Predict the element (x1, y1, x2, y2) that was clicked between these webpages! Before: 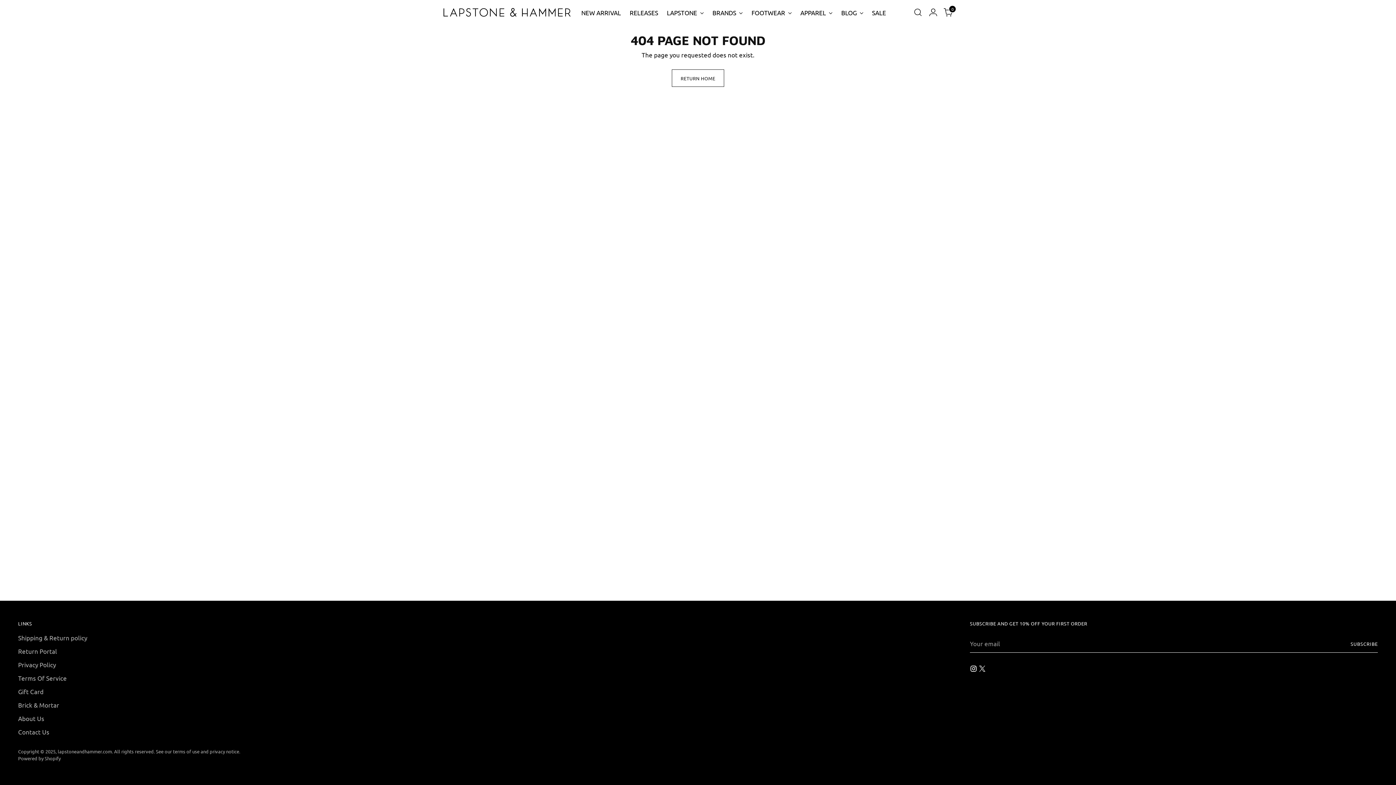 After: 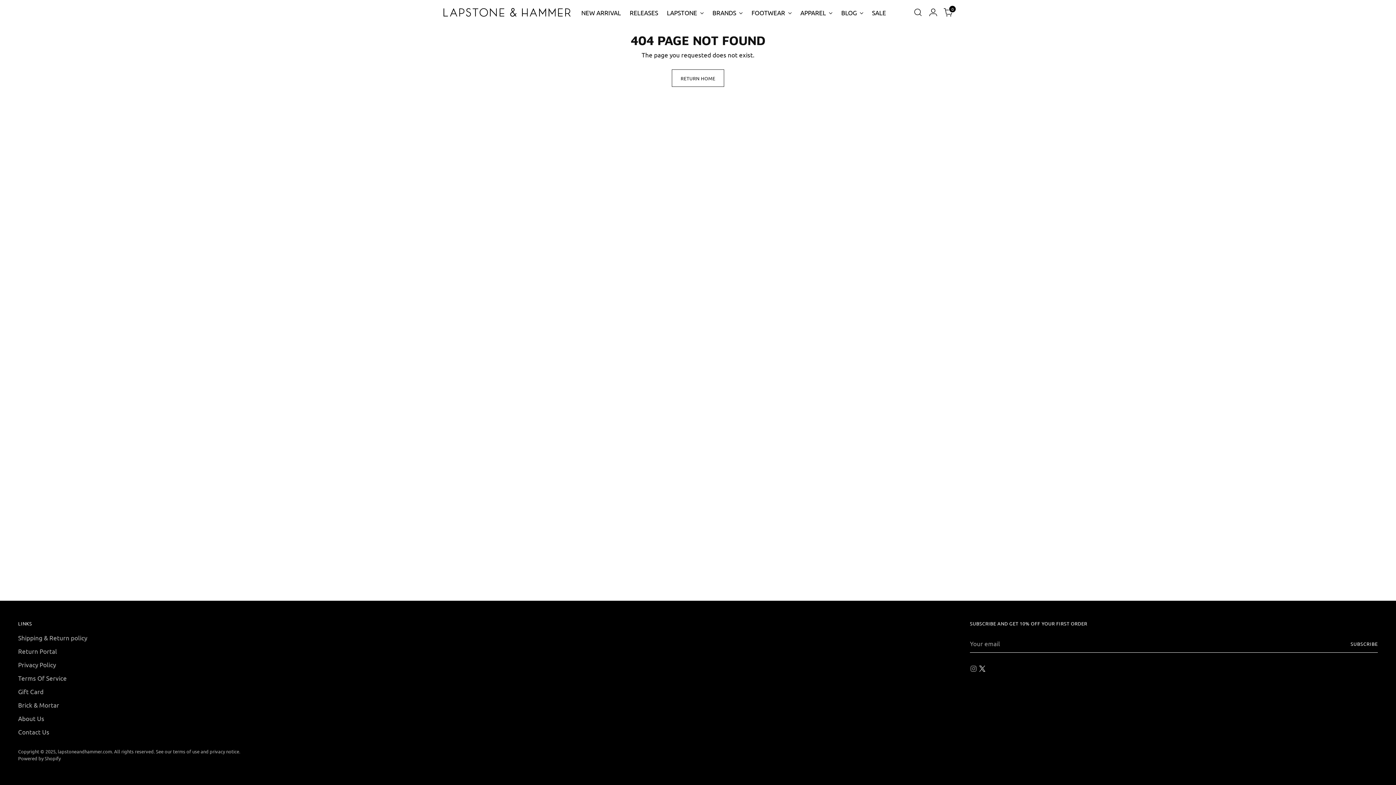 Action: bbox: (970, 665, 978, 674)